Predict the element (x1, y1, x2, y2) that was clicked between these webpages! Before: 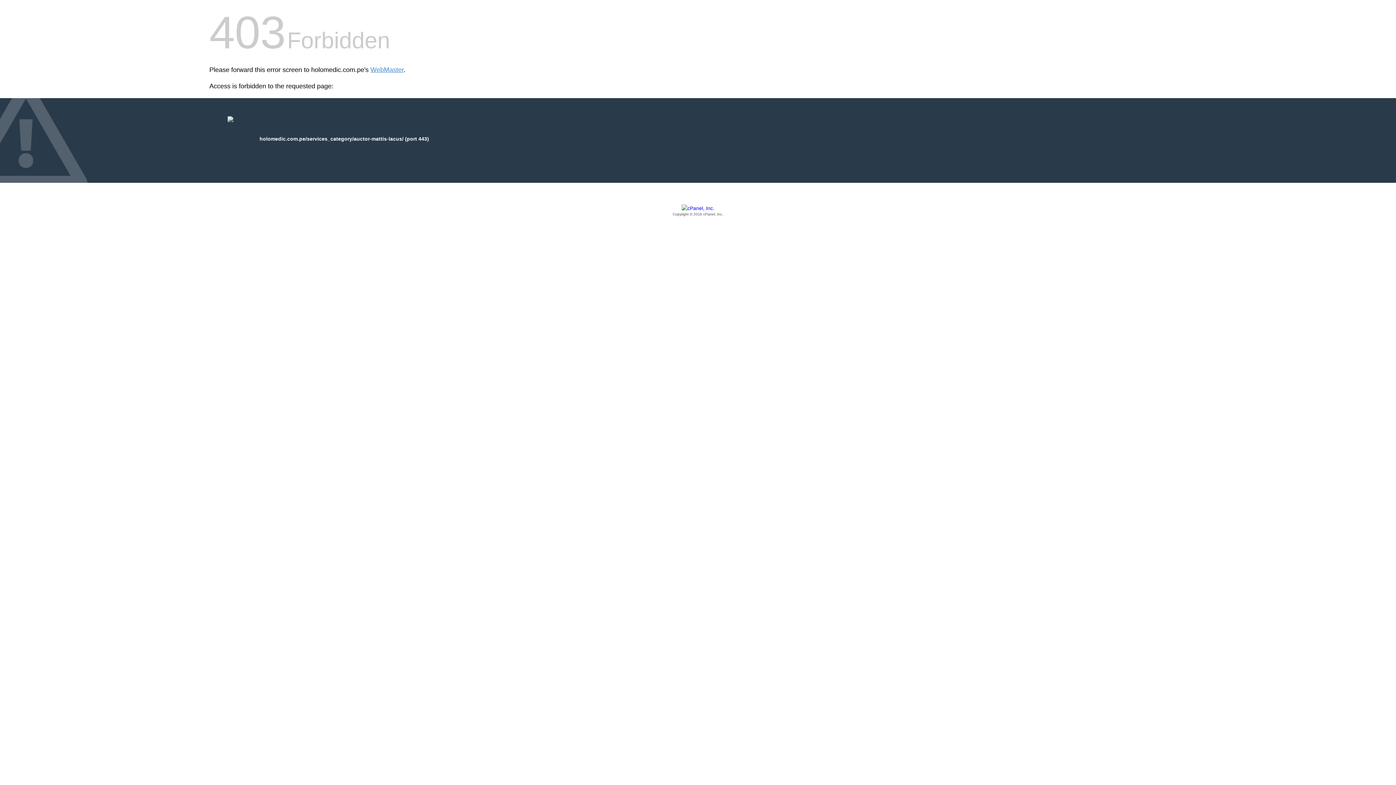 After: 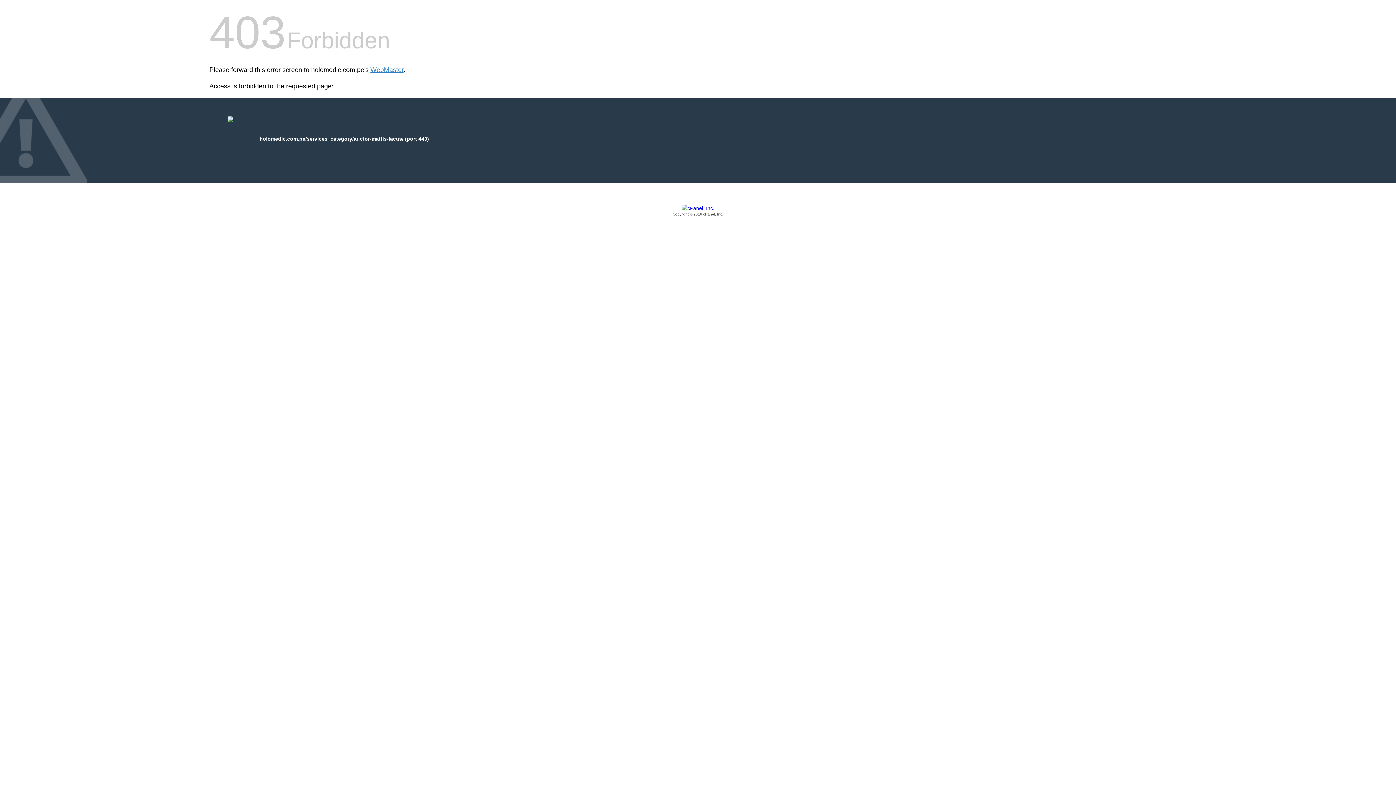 Action: bbox: (209, 205, 1186, 217) label: Copyright © 2016 cPanel, Inc.